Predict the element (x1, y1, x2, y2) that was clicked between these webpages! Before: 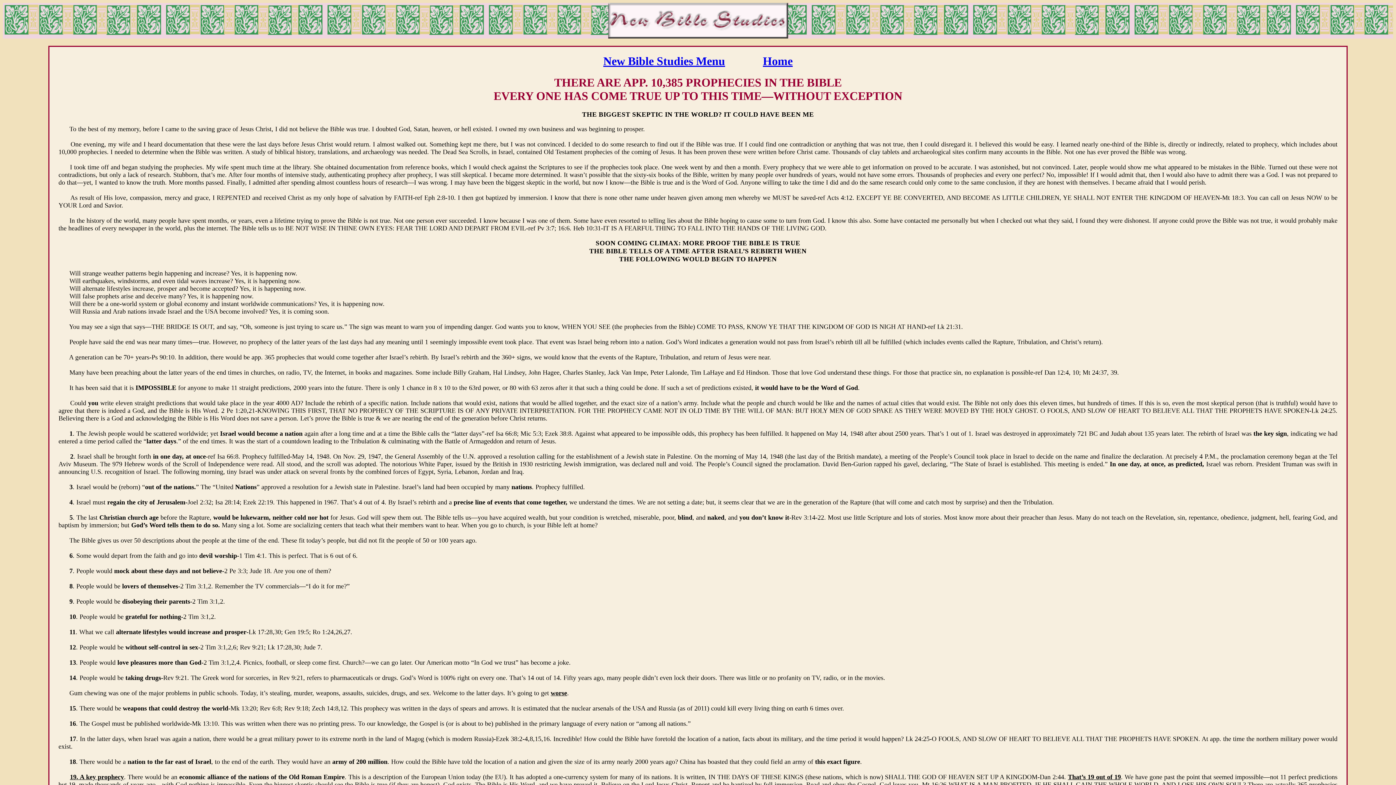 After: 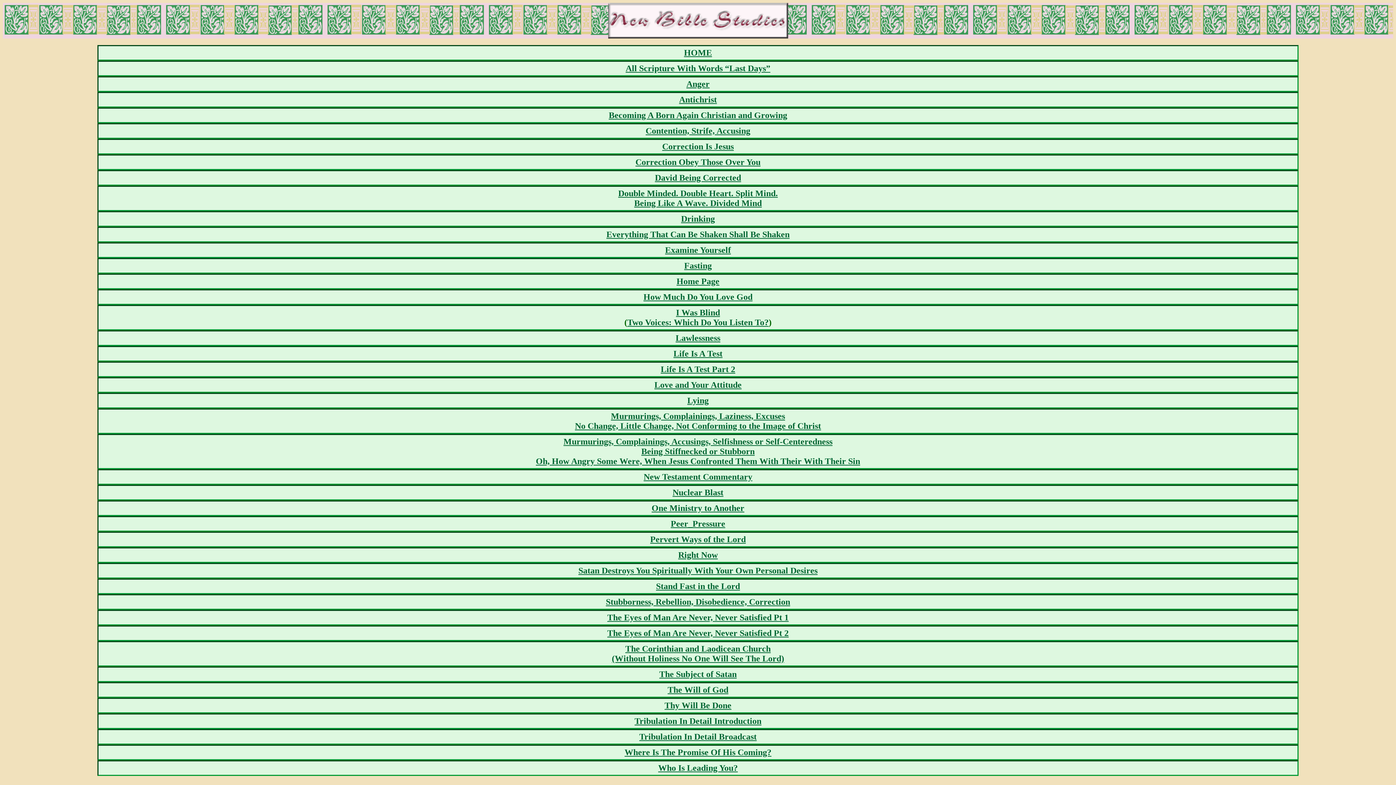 Action: label: New Bible Studies Menu bbox: (603, 54, 725, 67)